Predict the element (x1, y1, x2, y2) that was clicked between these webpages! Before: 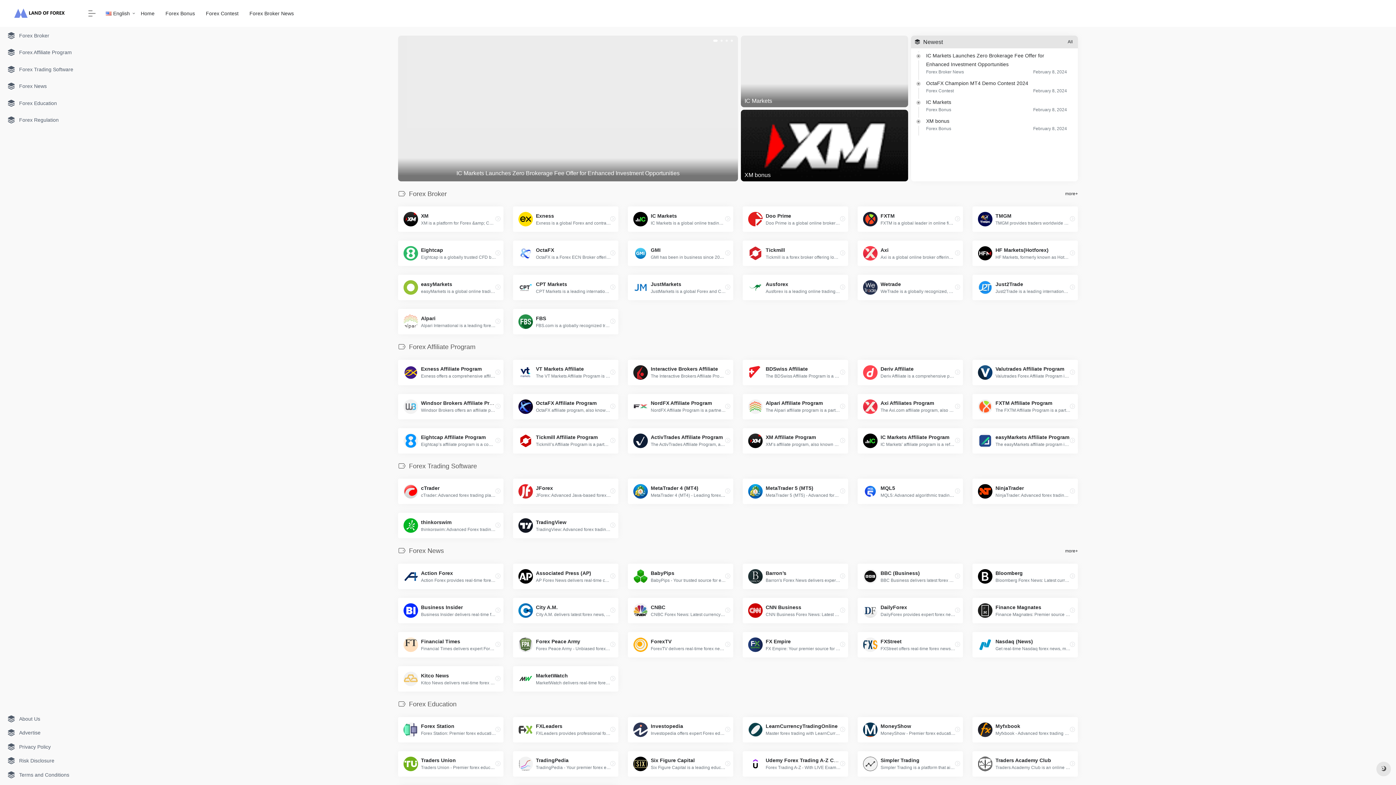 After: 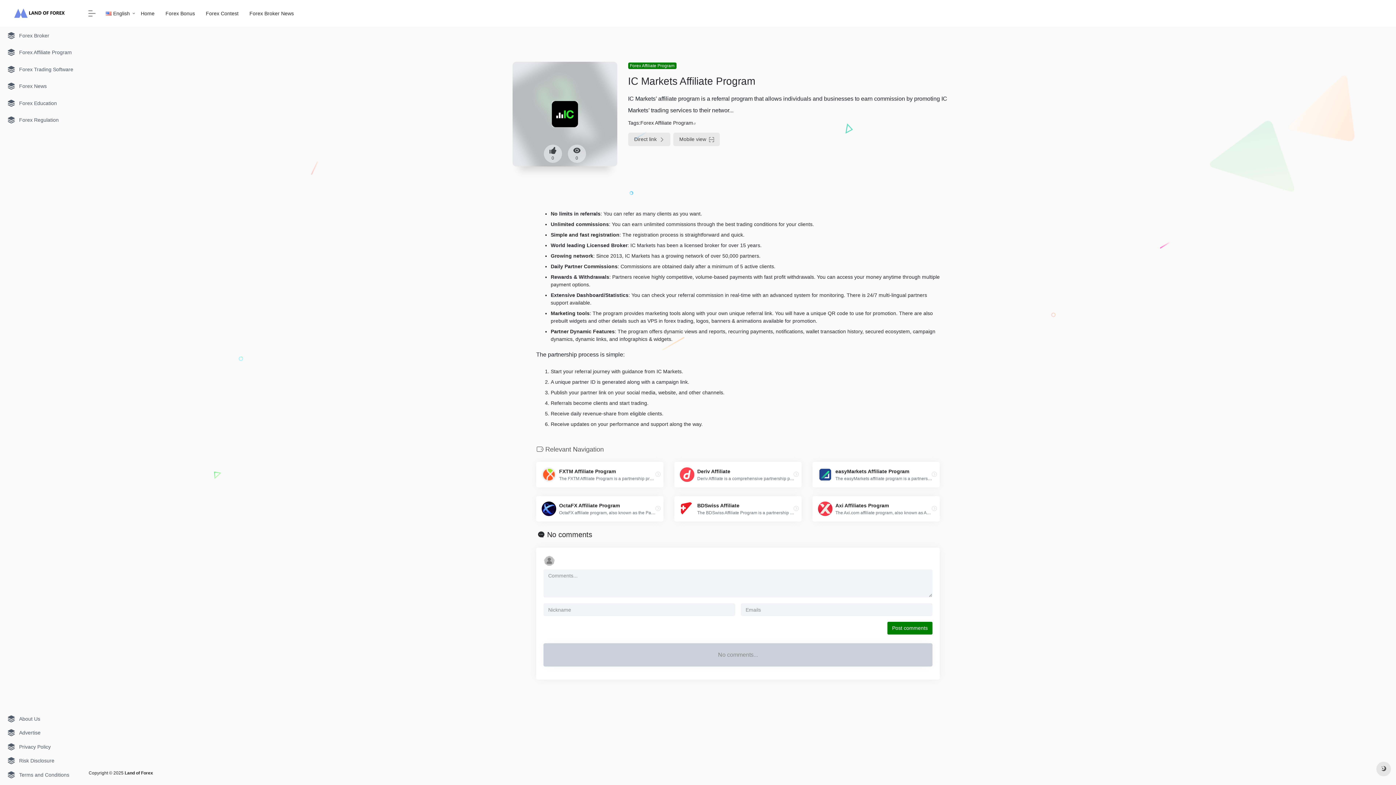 Action: label: IC Markets Affiliate Program

IC Markets’ affiliate program is a referral program that allows individuals and businesses to earn commission by promoting IC Markets’ trading services to their network of traders. bbox: (857, 428, 963, 453)